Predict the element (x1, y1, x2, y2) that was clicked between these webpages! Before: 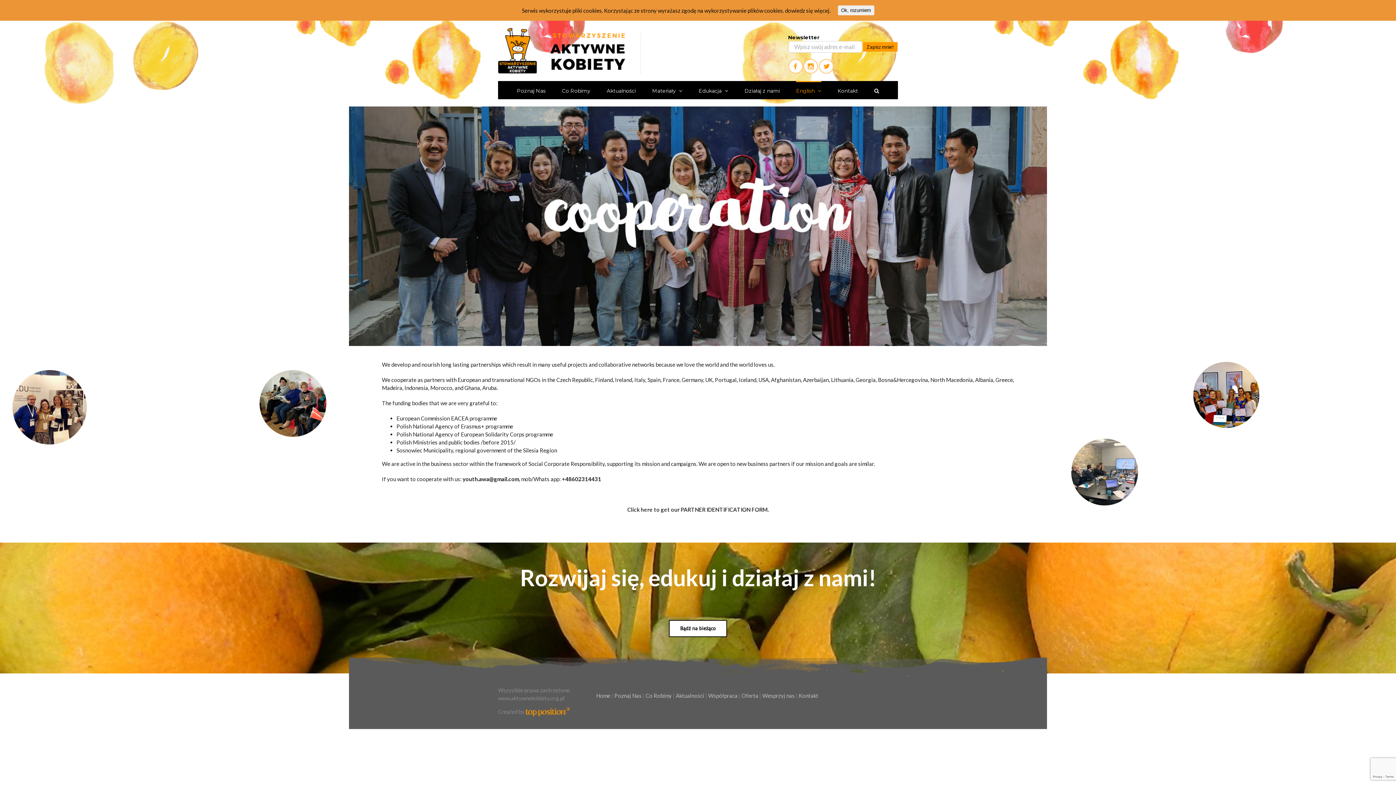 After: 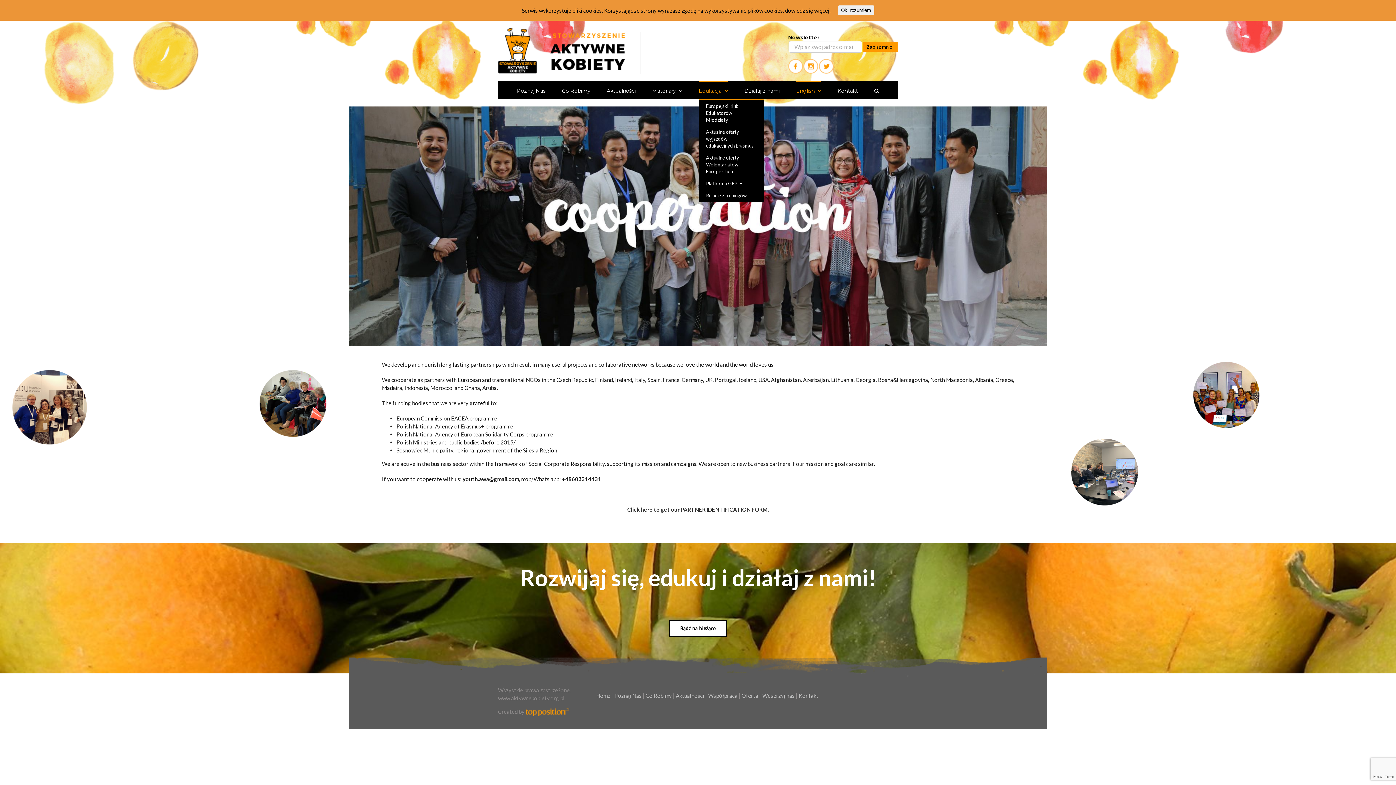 Action: bbox: (698, 81, 728, 99) label: Edukacja